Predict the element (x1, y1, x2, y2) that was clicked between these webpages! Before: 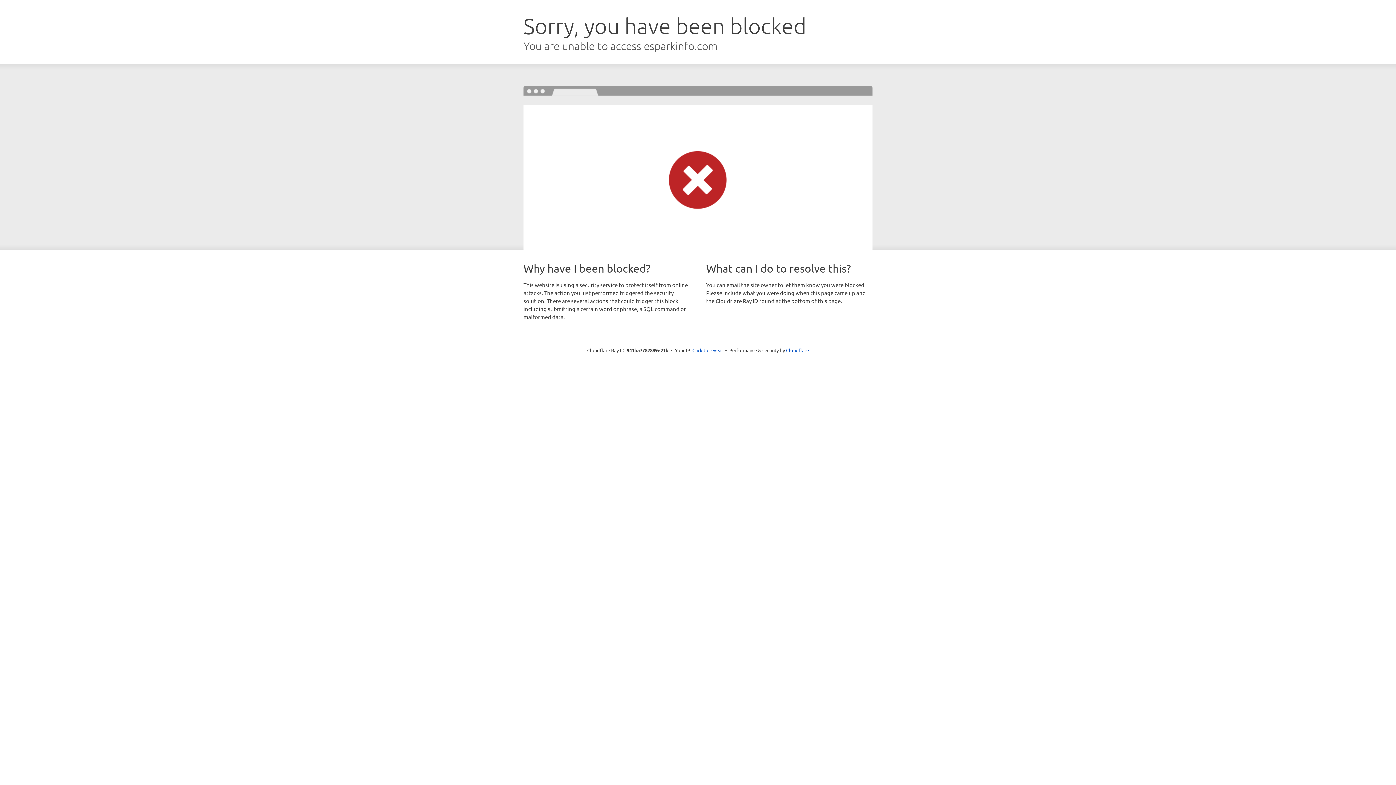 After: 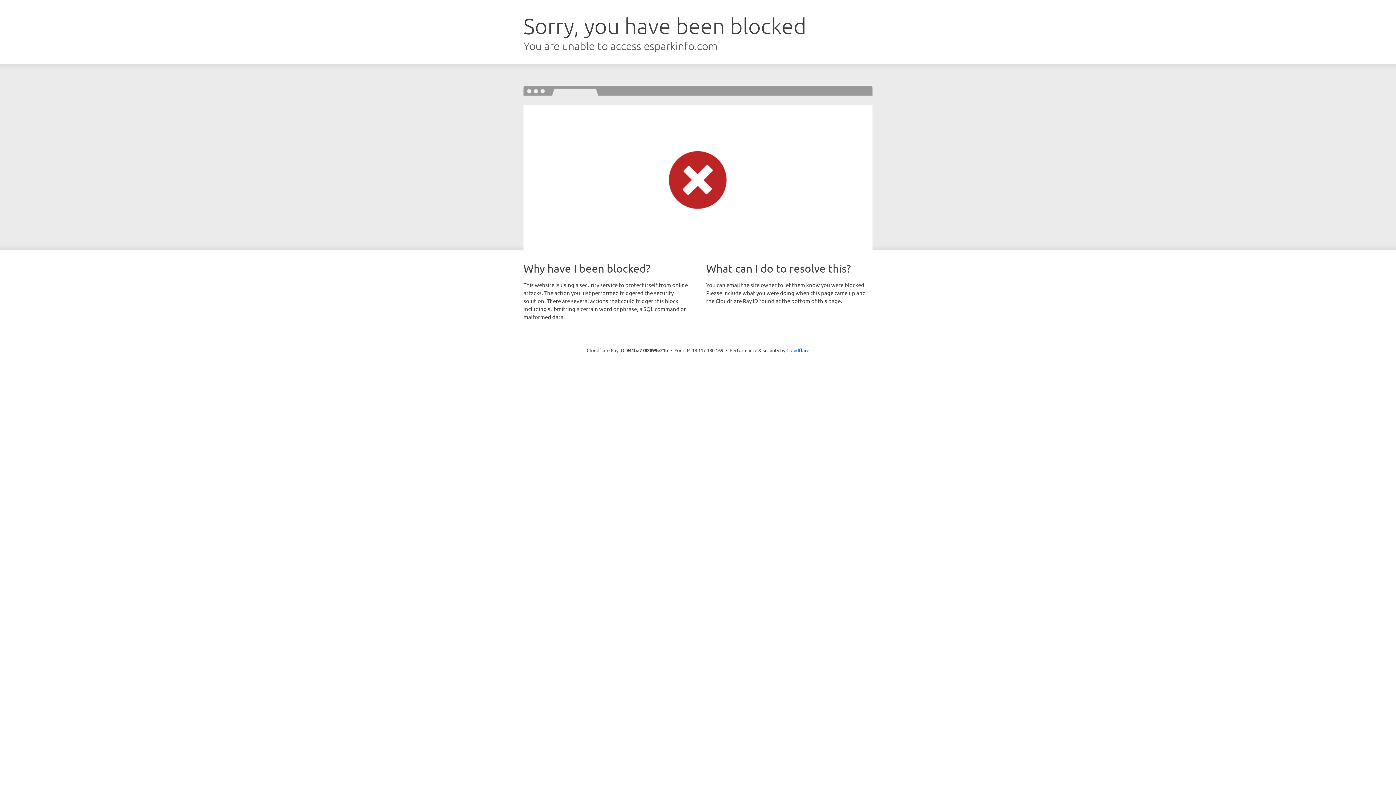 Action: label: Click to reveal bbox: (692, 346, 723, 353)